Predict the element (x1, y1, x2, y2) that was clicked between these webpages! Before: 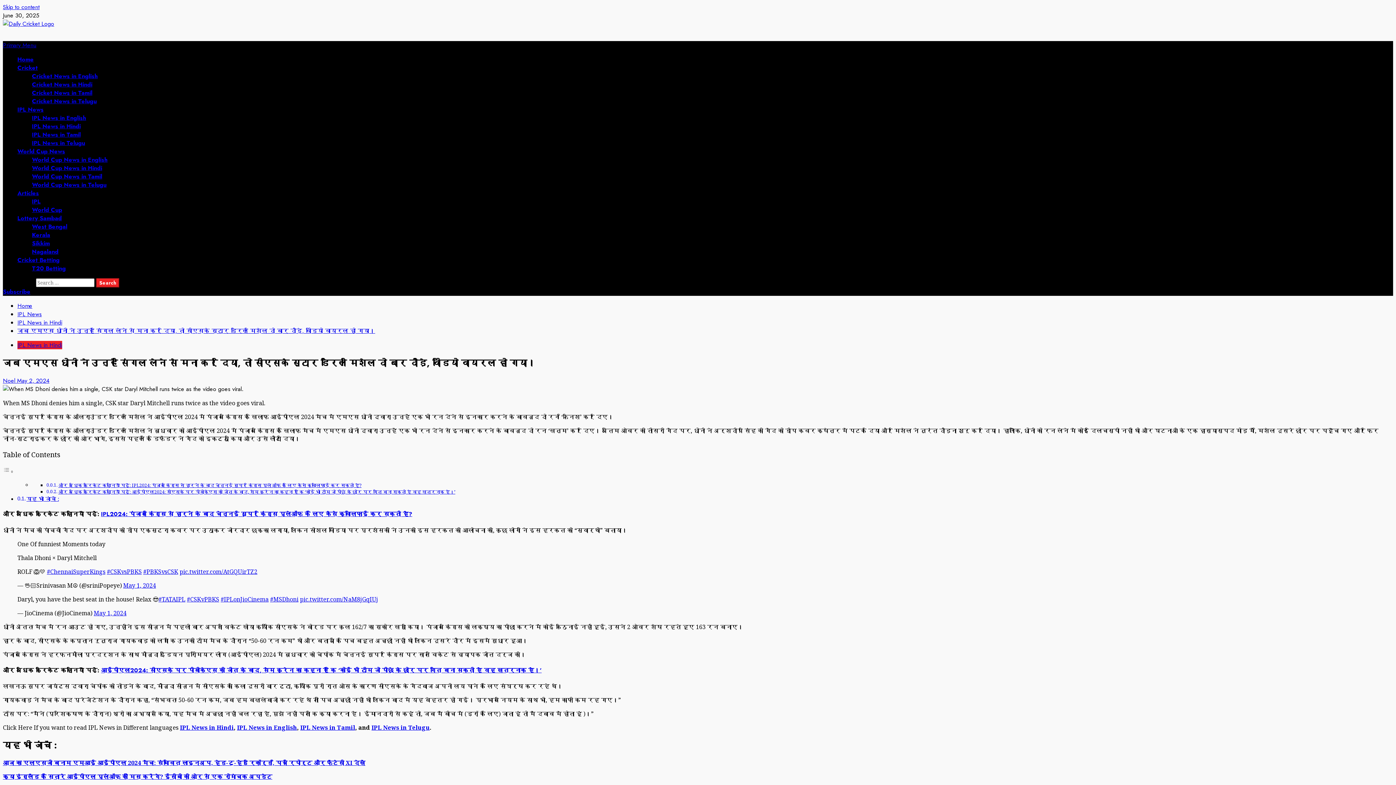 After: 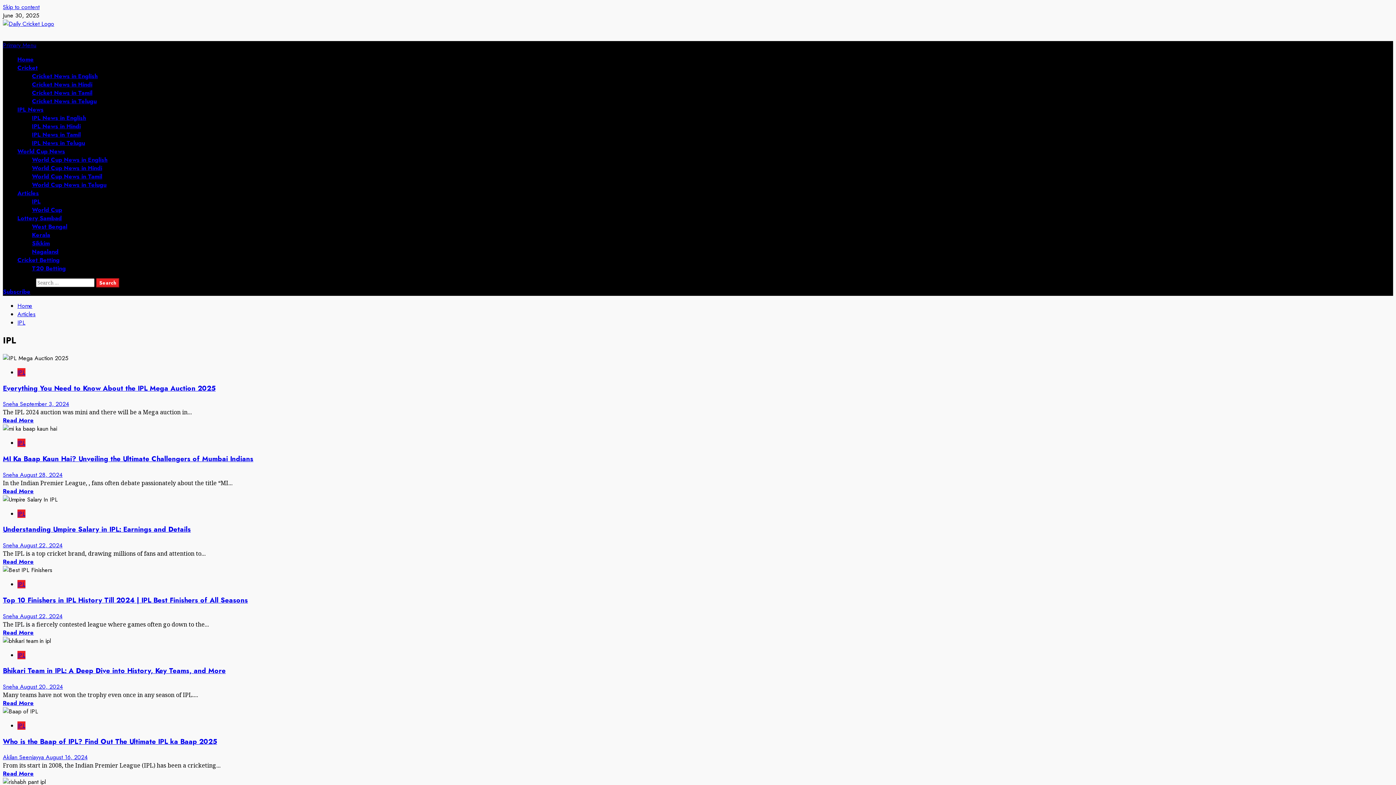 Action: label: IPL bbox: (32, 197, 40, 205)